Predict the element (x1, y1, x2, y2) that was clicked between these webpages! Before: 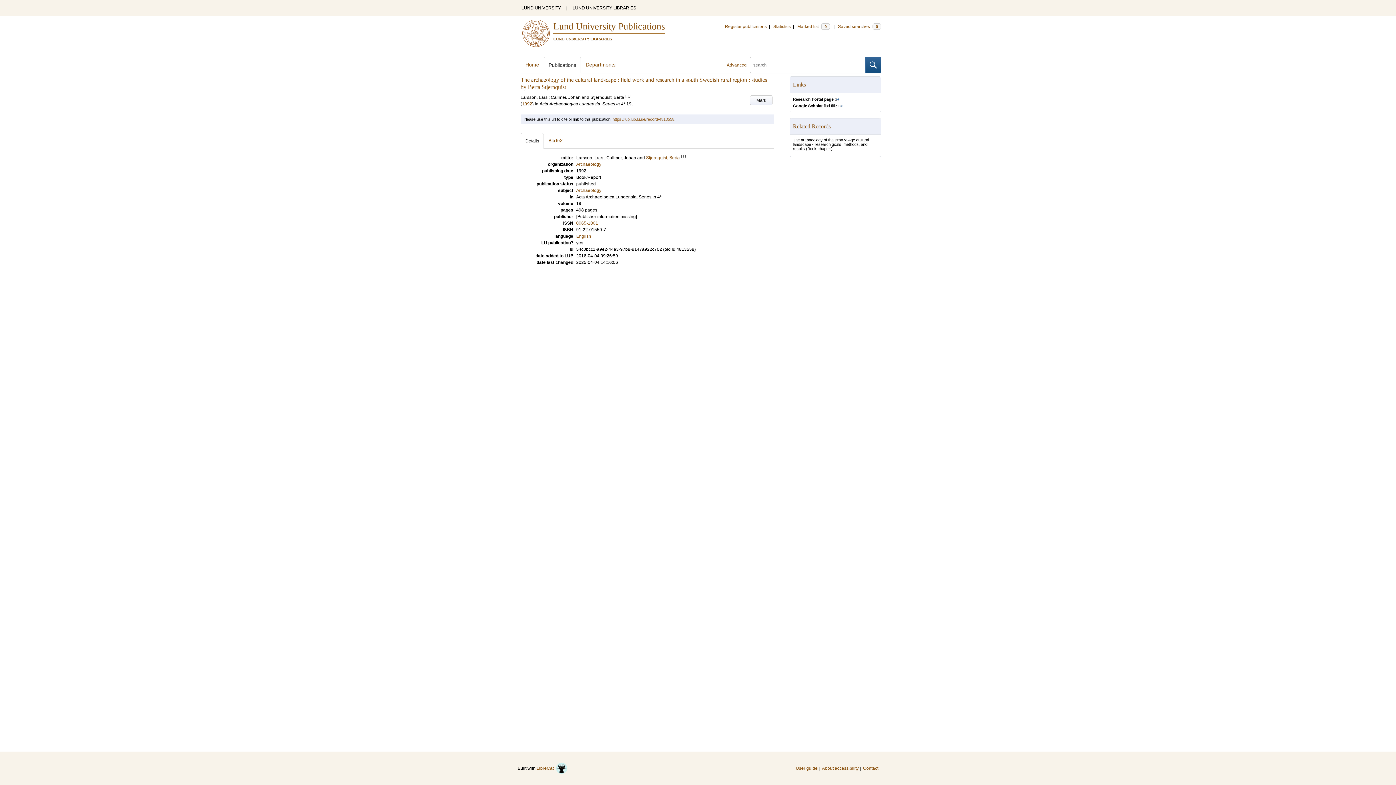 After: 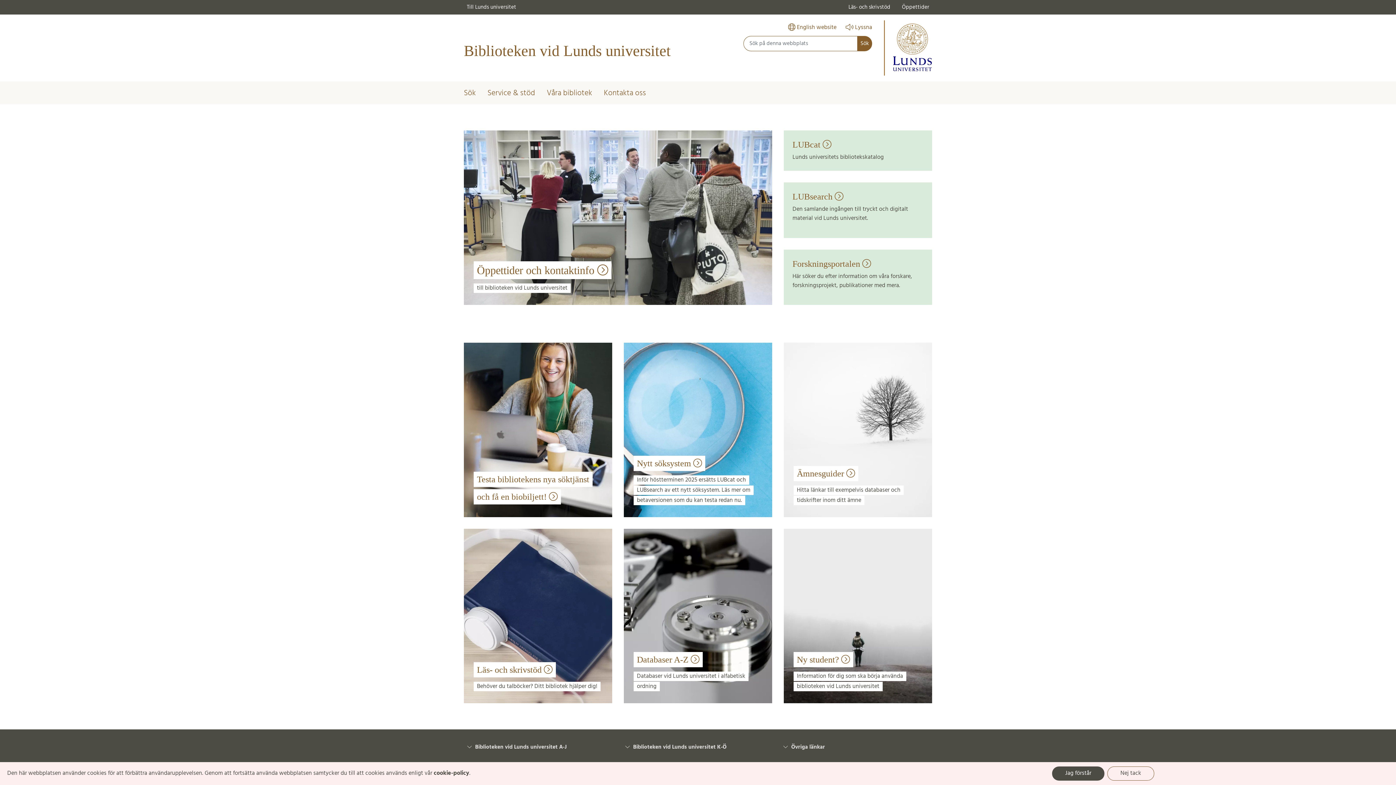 Action: label: LUND UNIVERSITY LIBRARIES bbox: (569, 0, 640, 16)